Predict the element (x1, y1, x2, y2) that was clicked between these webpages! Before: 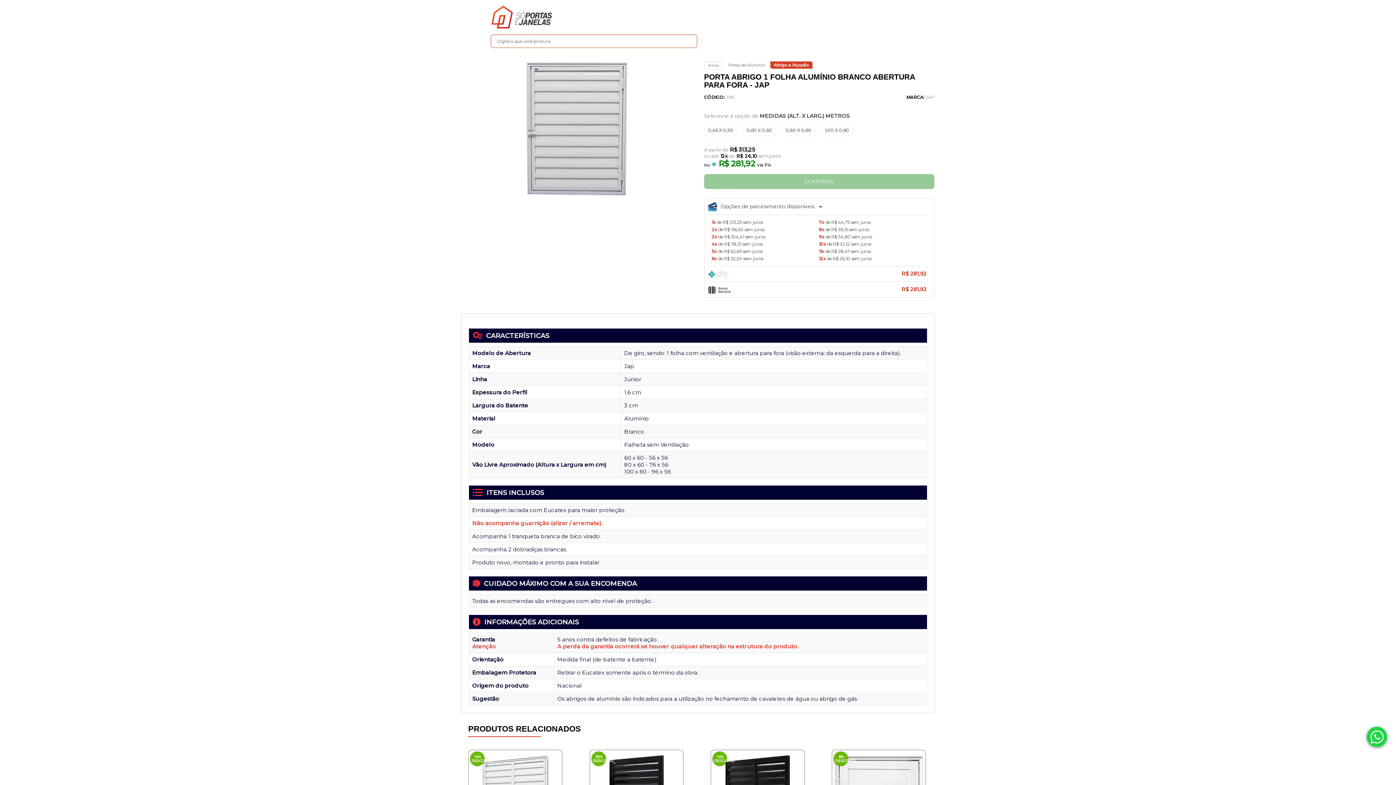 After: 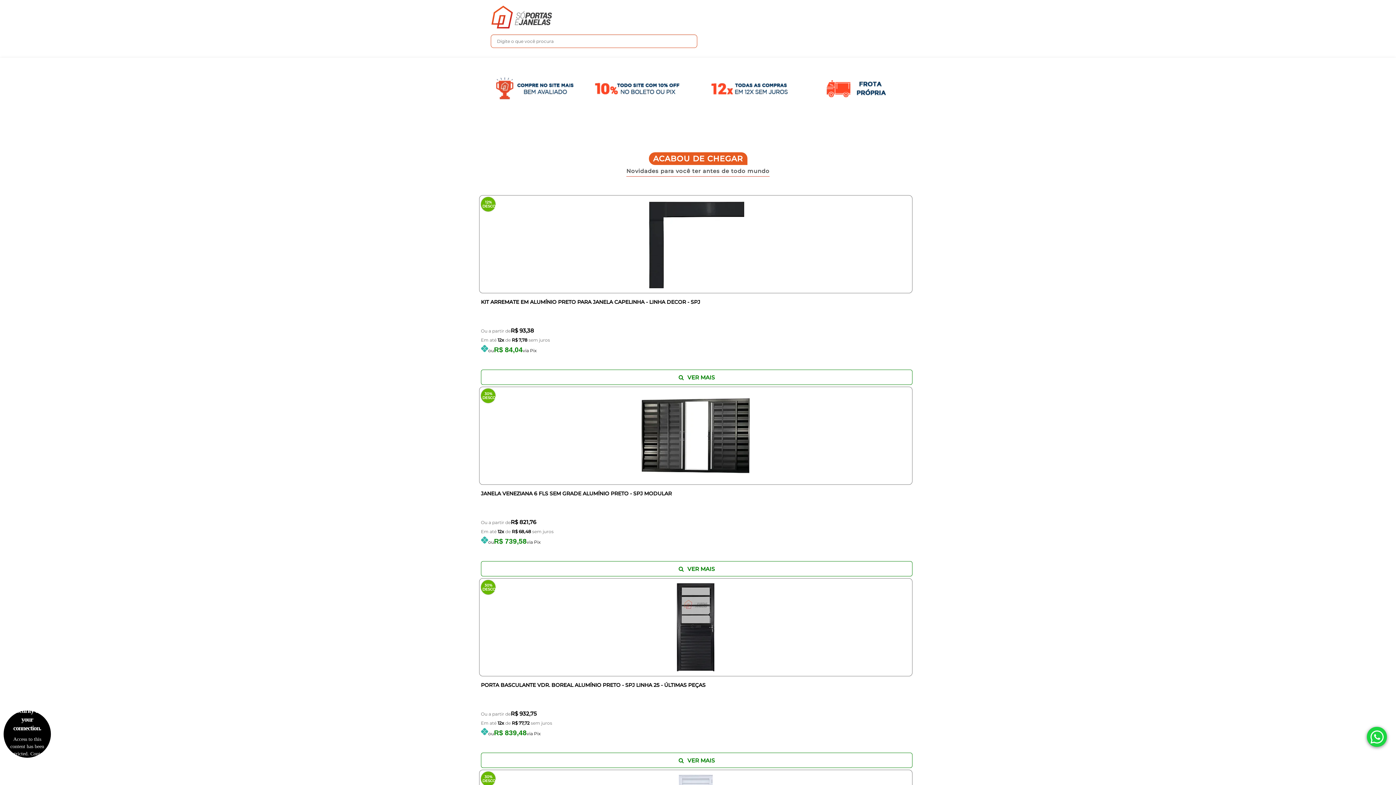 Action: bbox: (490, 3, 586, 32)